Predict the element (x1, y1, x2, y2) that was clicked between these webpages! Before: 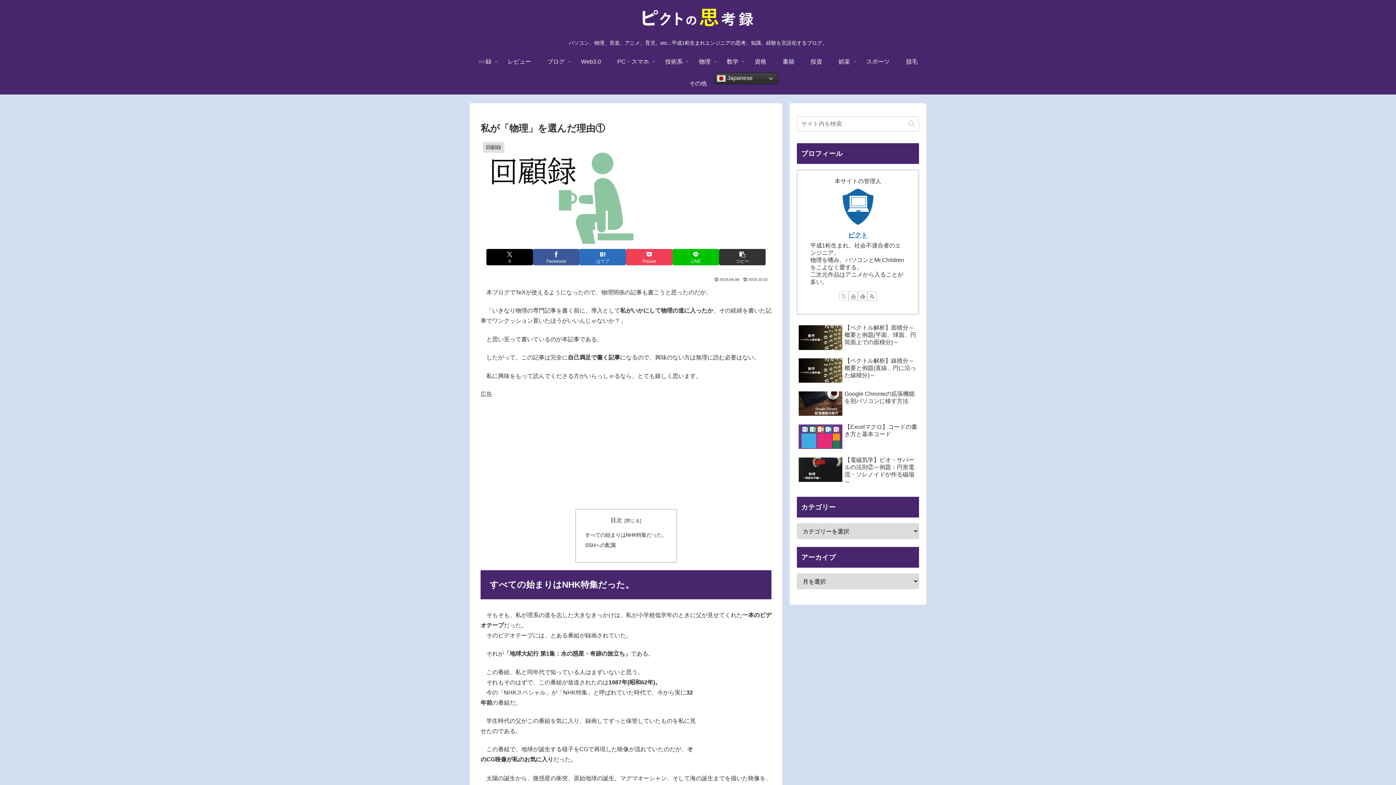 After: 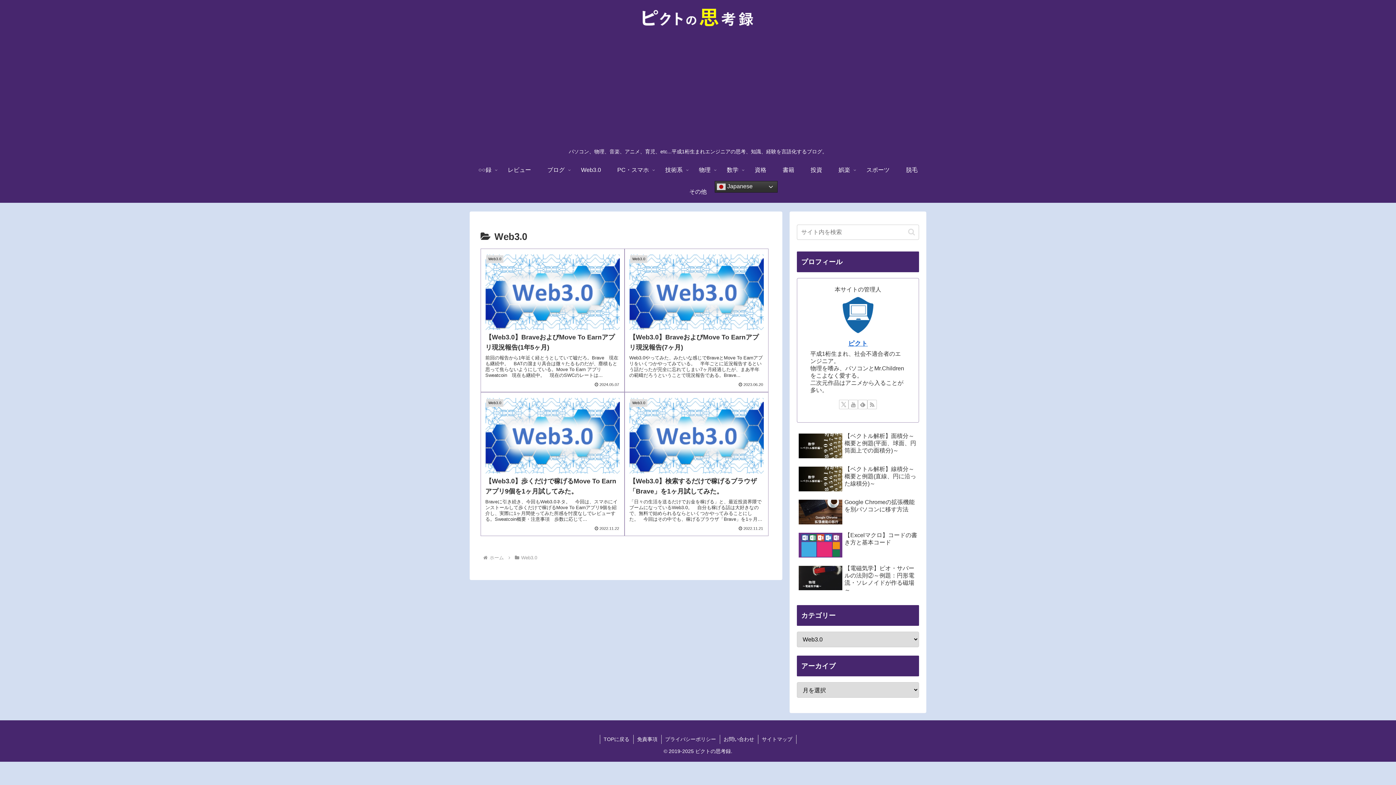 Action: label: Web3.0 bbox: (573, 50, 609, 72)